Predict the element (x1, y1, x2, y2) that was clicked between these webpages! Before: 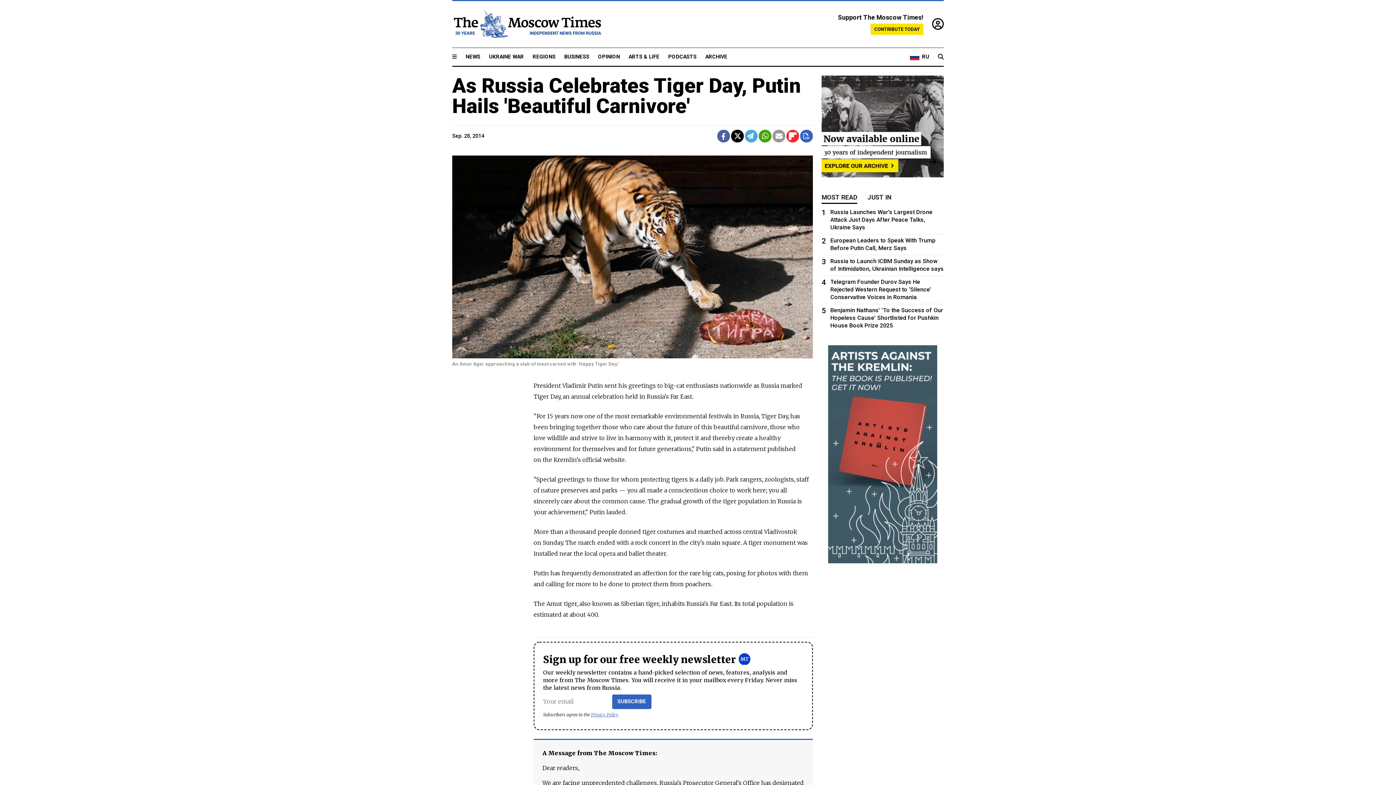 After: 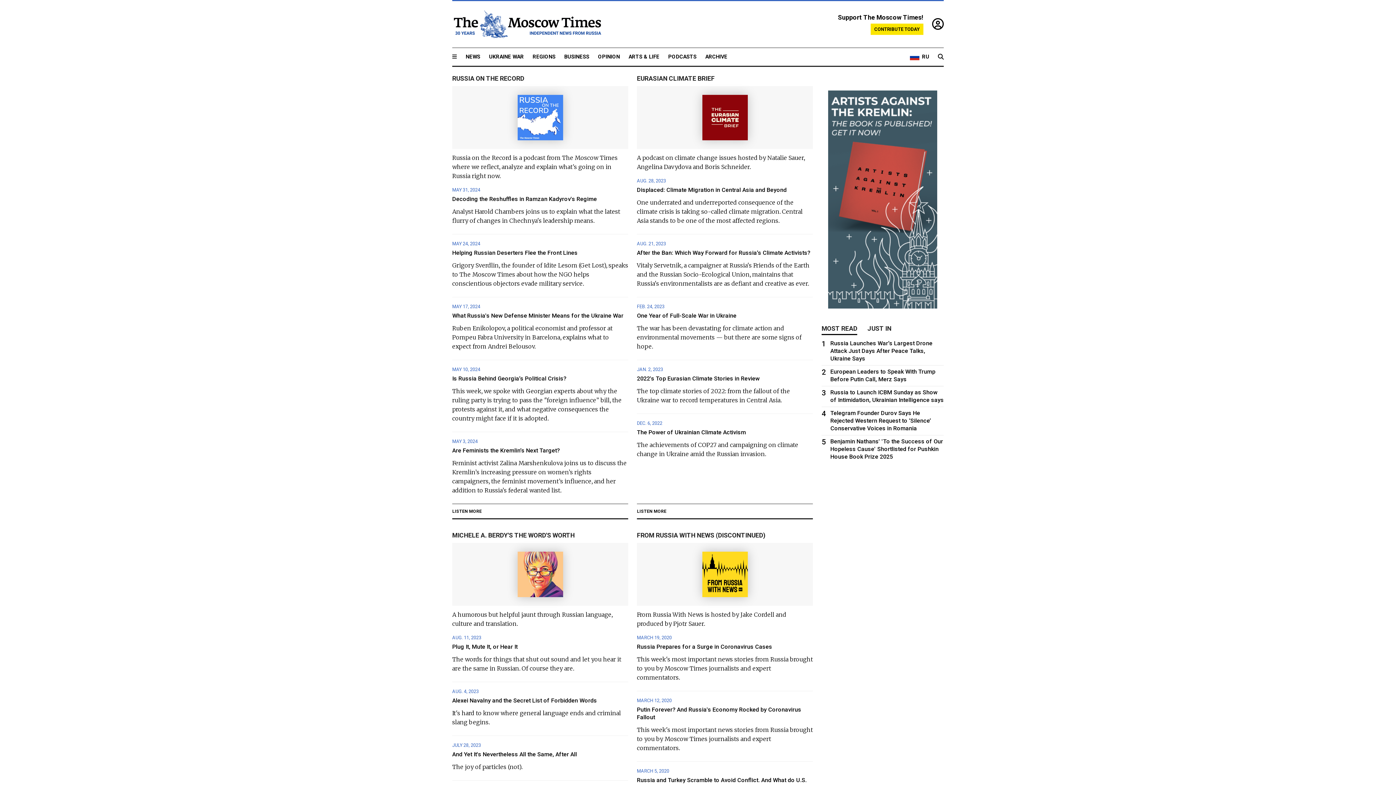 Action: label: PODCASTS bbox: (668, 53, 696, 60)